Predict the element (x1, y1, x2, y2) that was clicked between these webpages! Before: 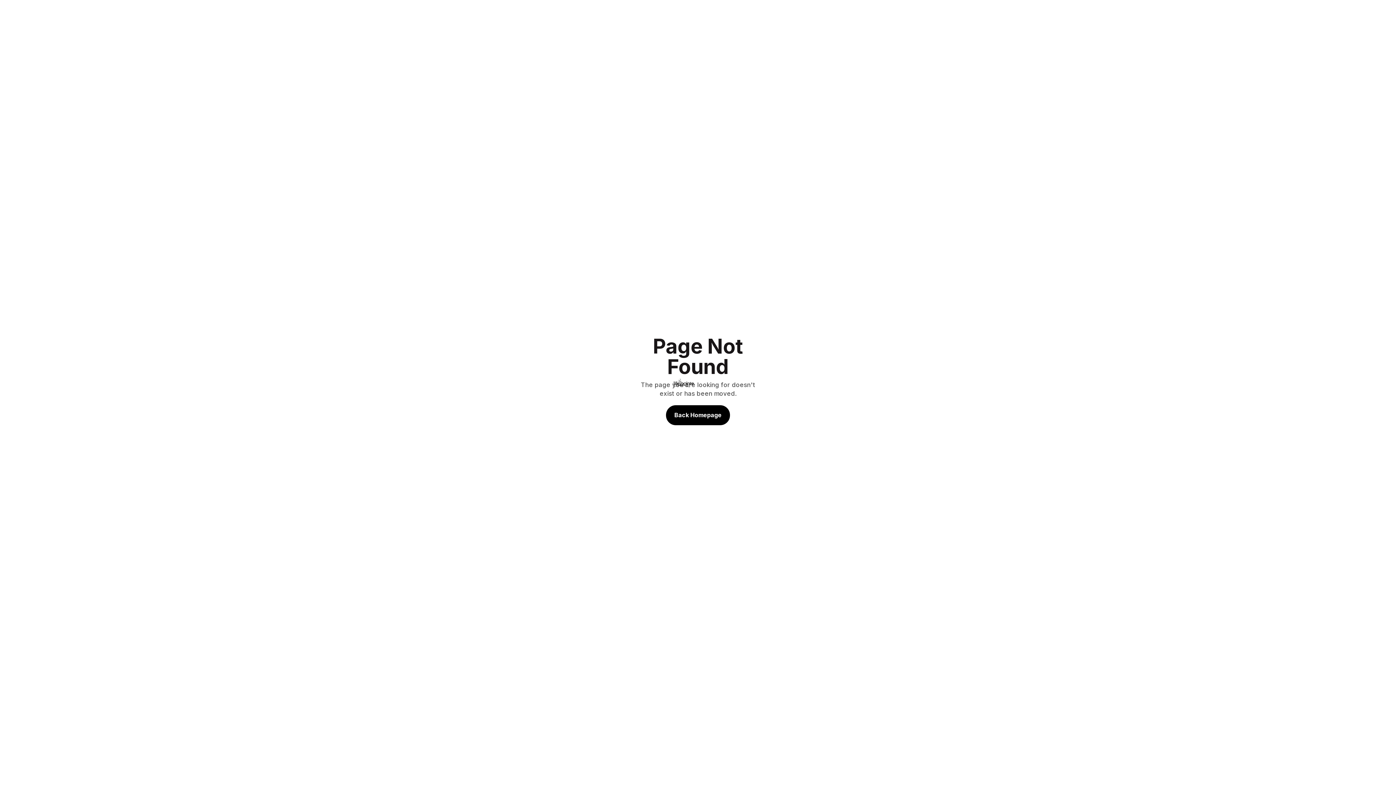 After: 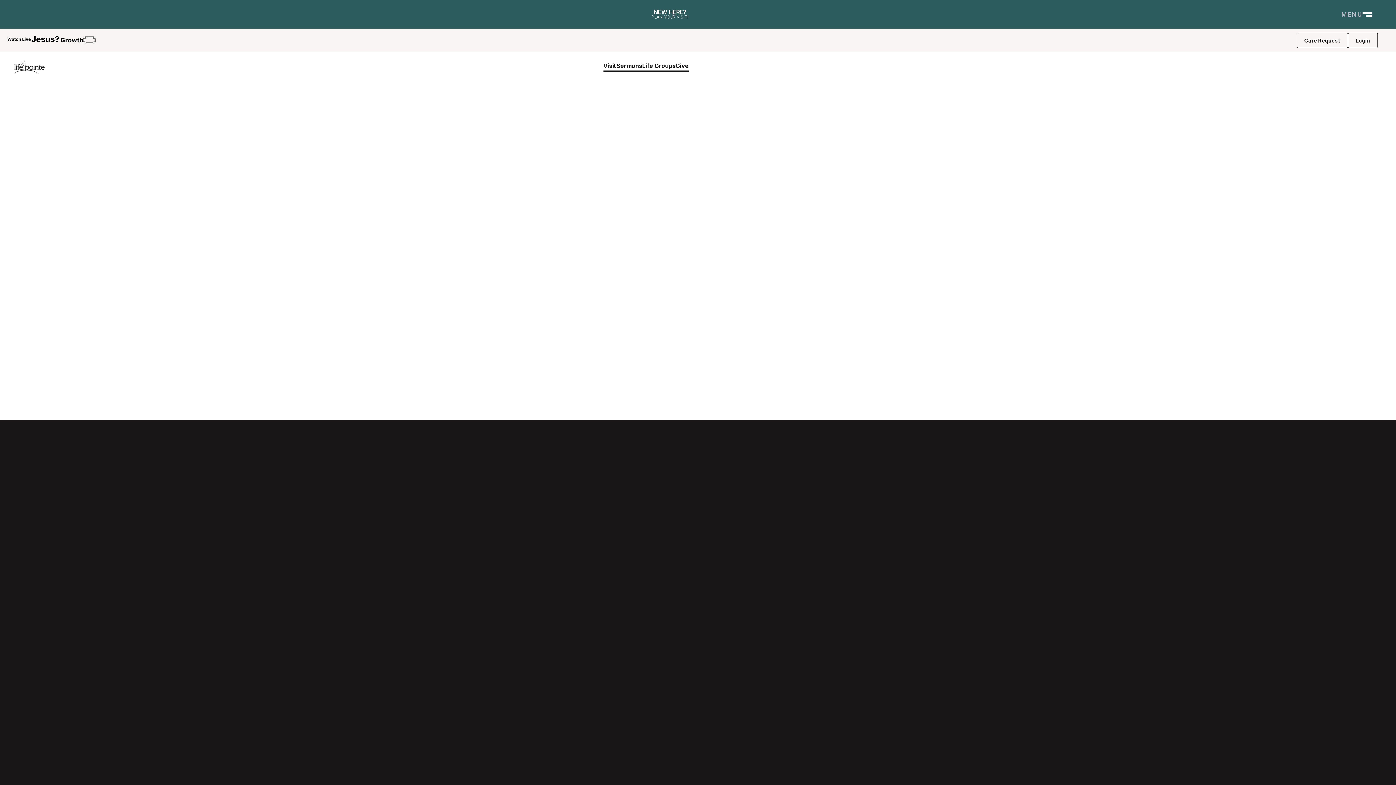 Action: bbox: (666, 405, 730, 425) label: Back Homepage